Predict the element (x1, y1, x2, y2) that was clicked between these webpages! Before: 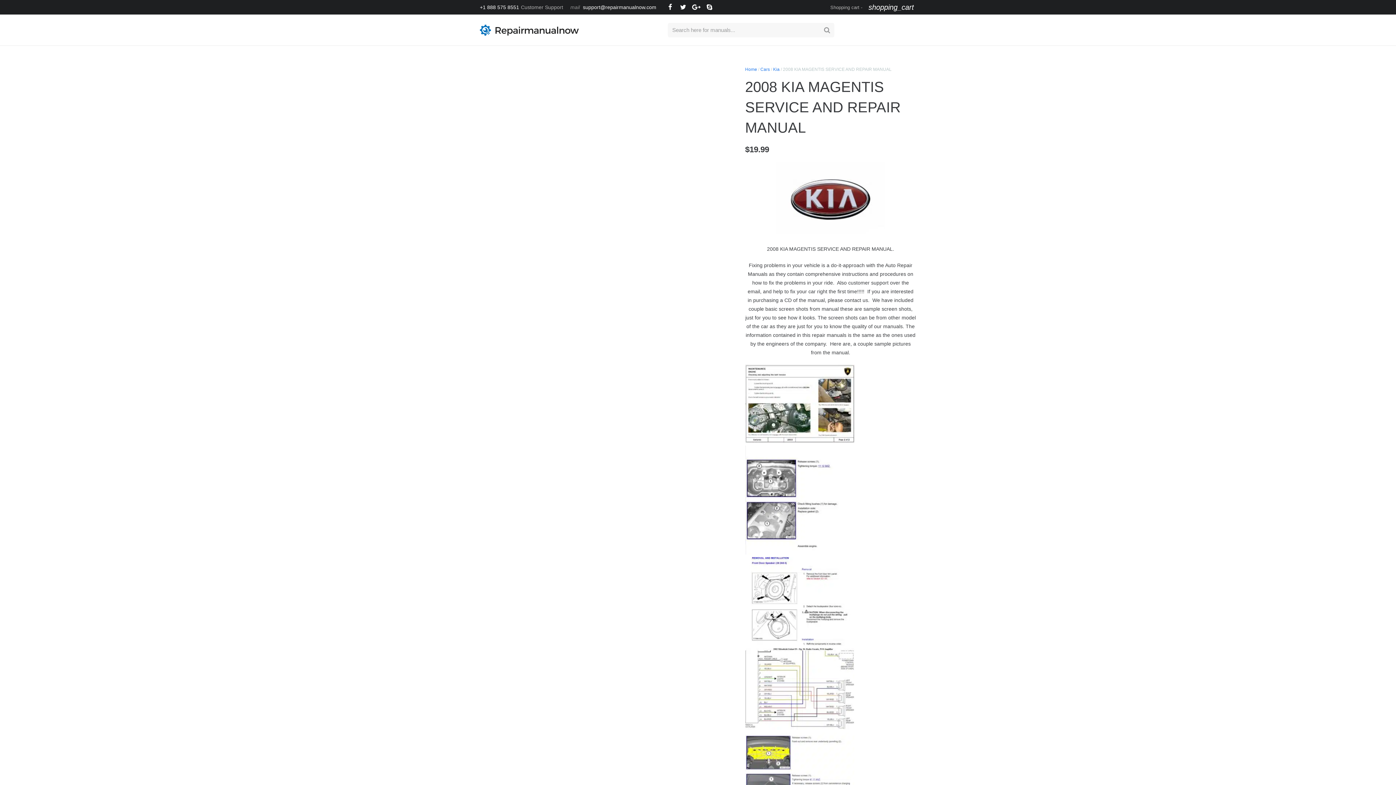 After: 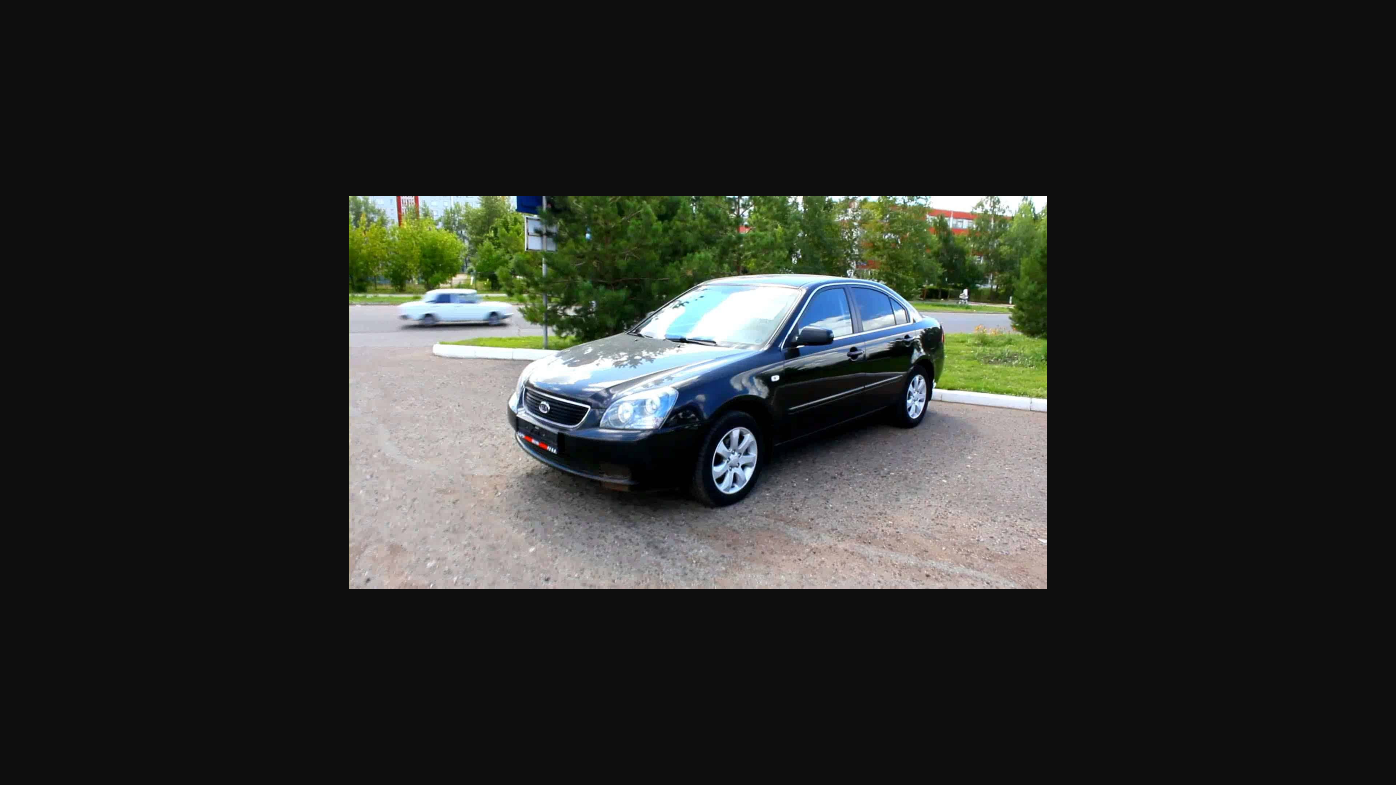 Action: bbox: (610, 131, 726, 167)